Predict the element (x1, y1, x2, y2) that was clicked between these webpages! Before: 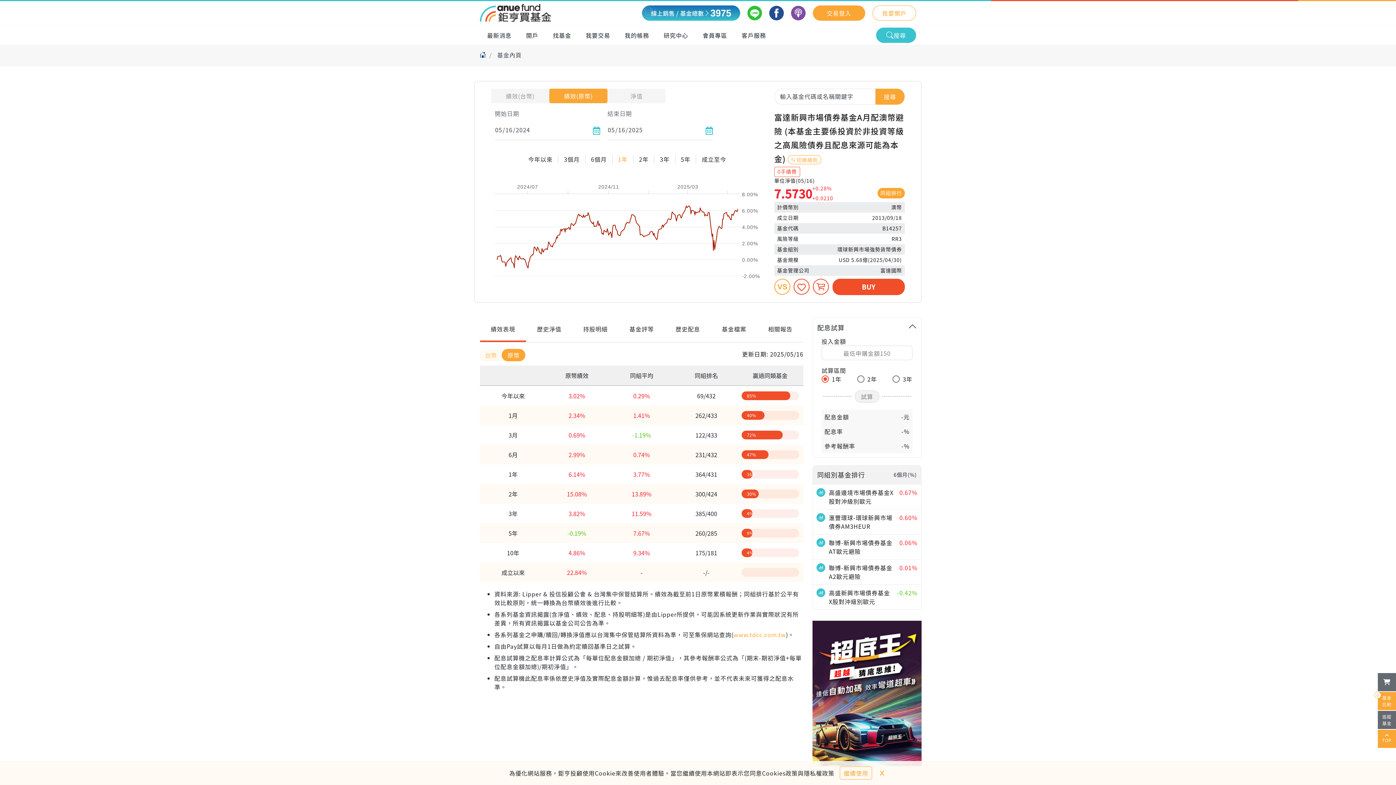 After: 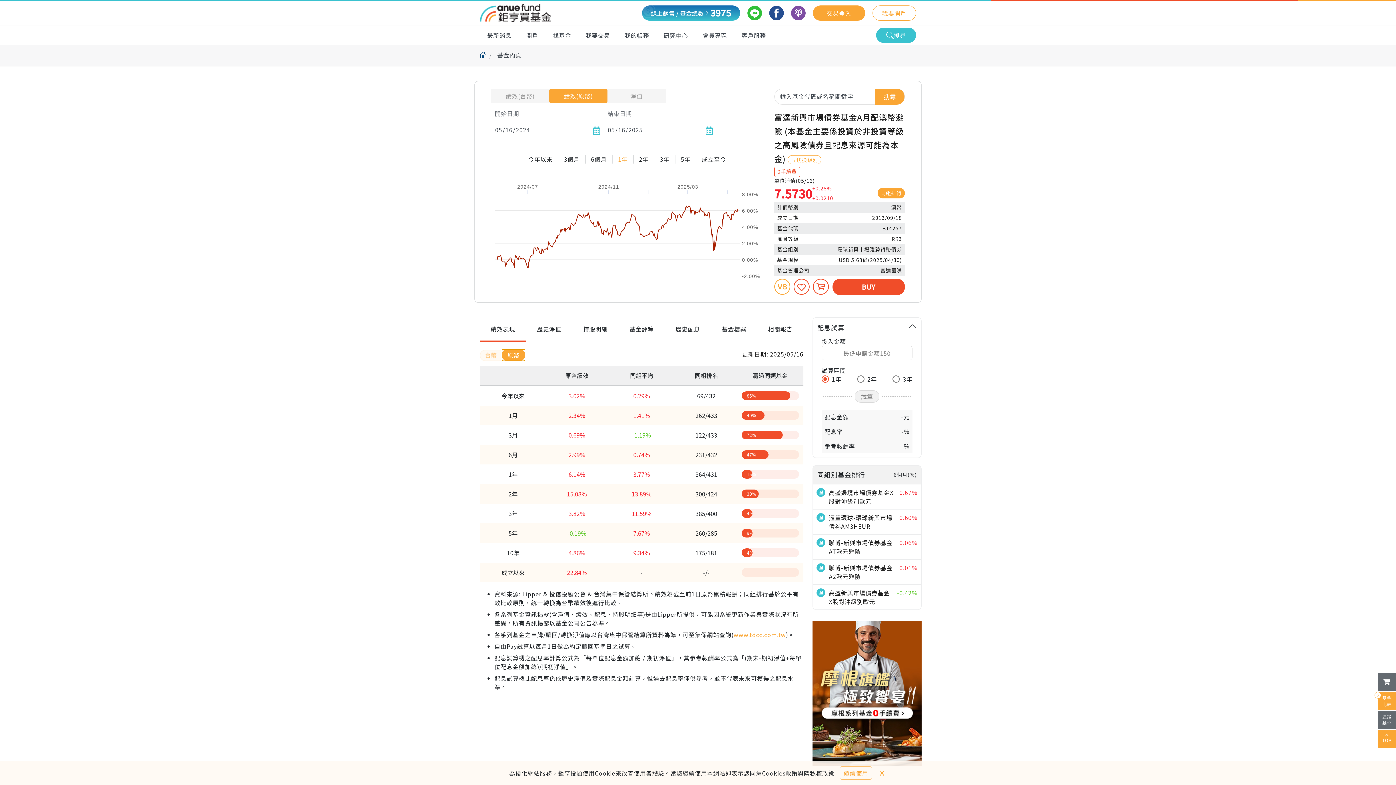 Action: bbox: (501, 348, 525, 361) label: 原幣